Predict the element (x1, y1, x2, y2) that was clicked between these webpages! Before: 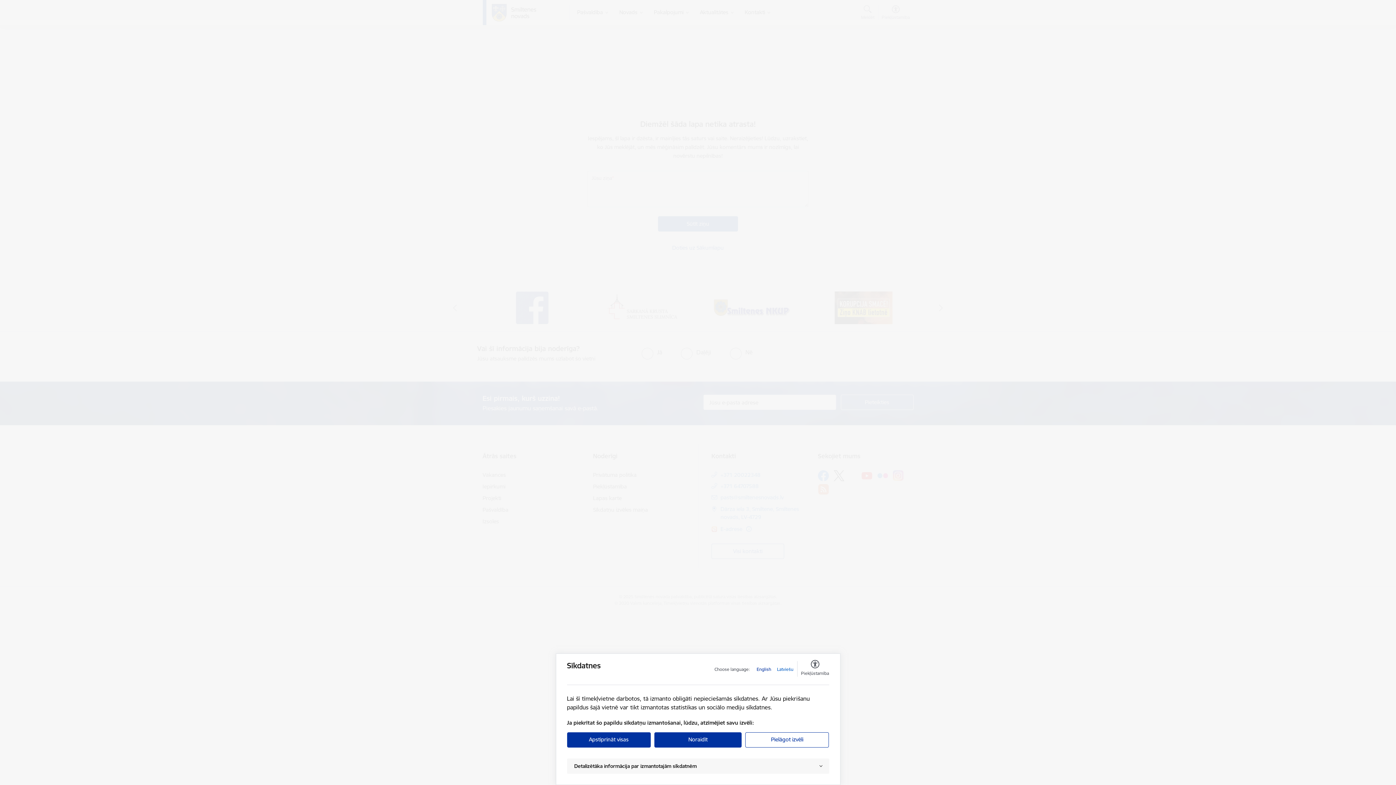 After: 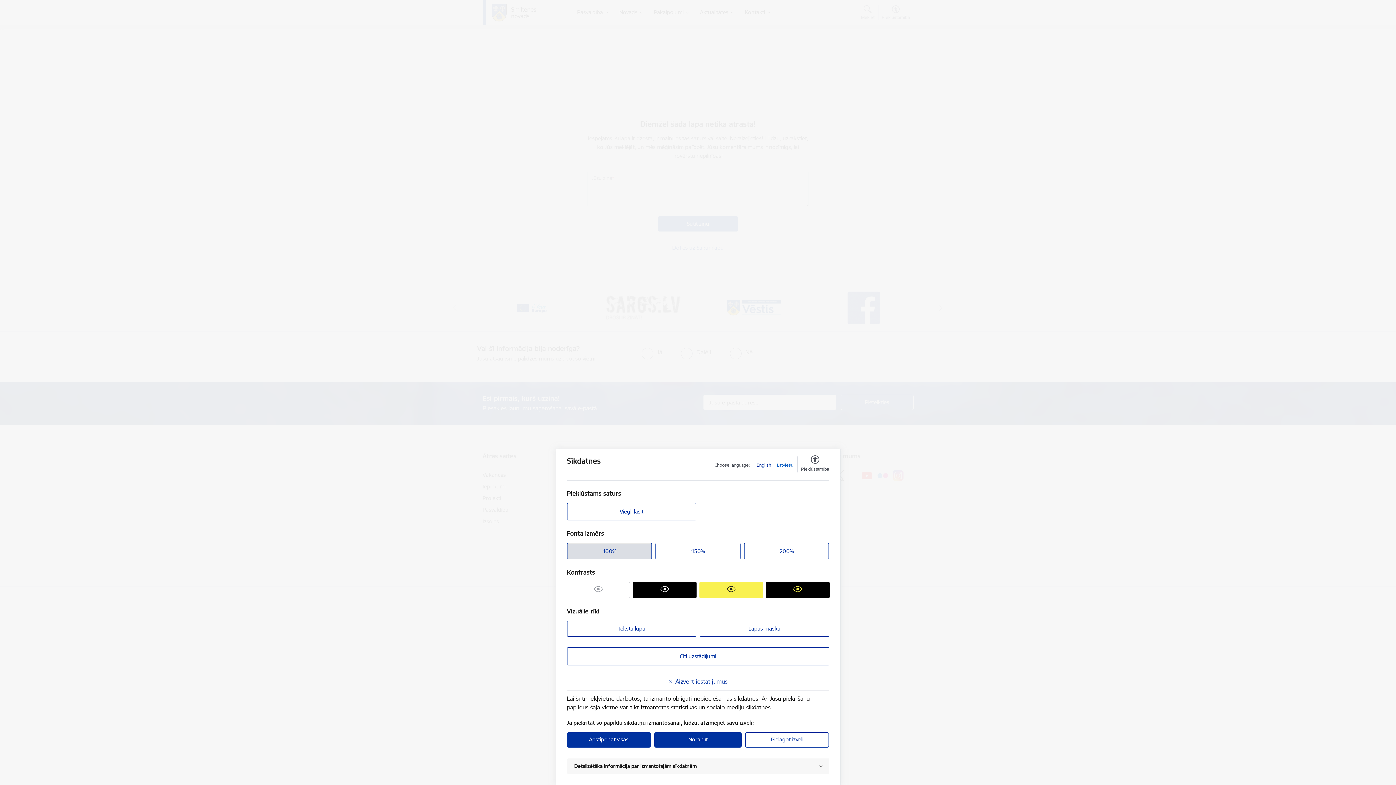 Action: bbox: (801, 661, 829, 677) label: Piekļūstamība